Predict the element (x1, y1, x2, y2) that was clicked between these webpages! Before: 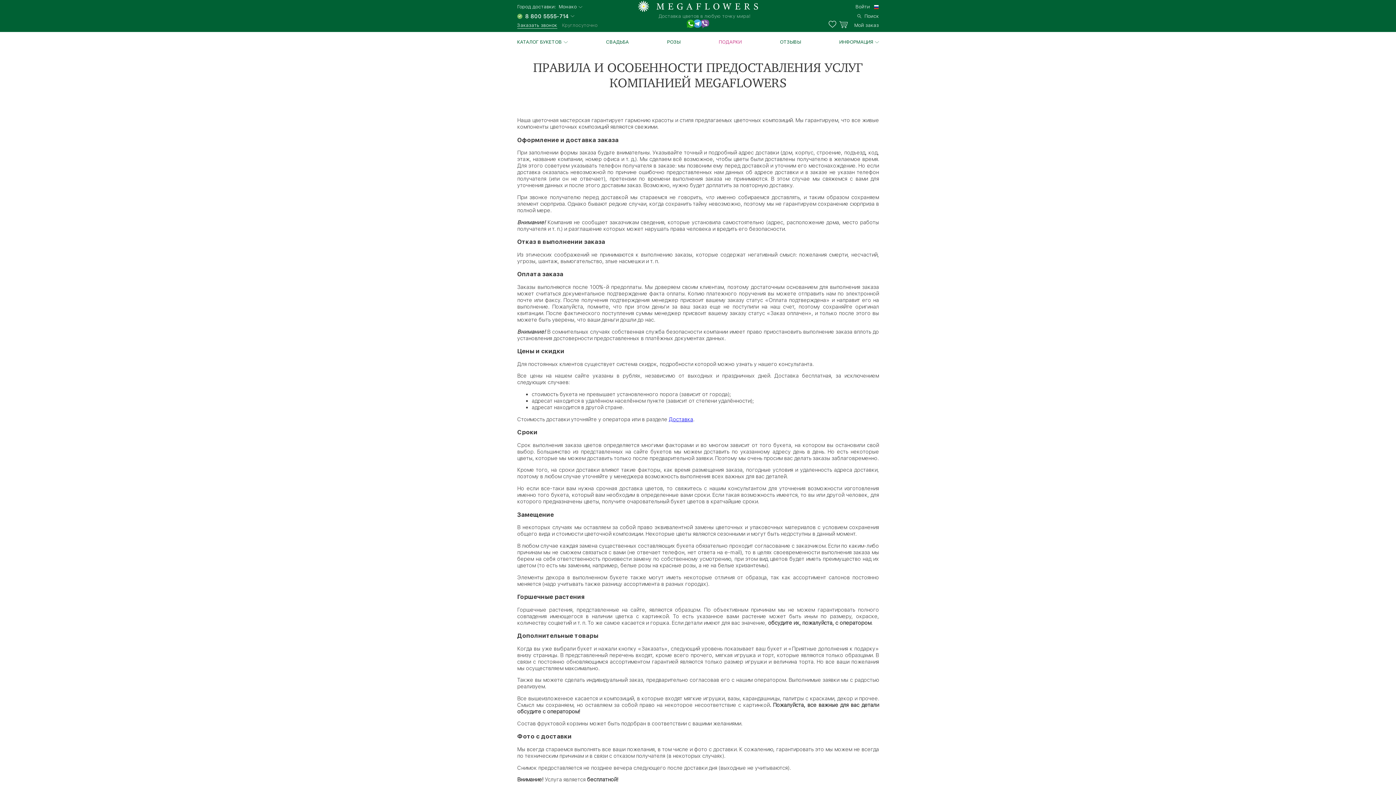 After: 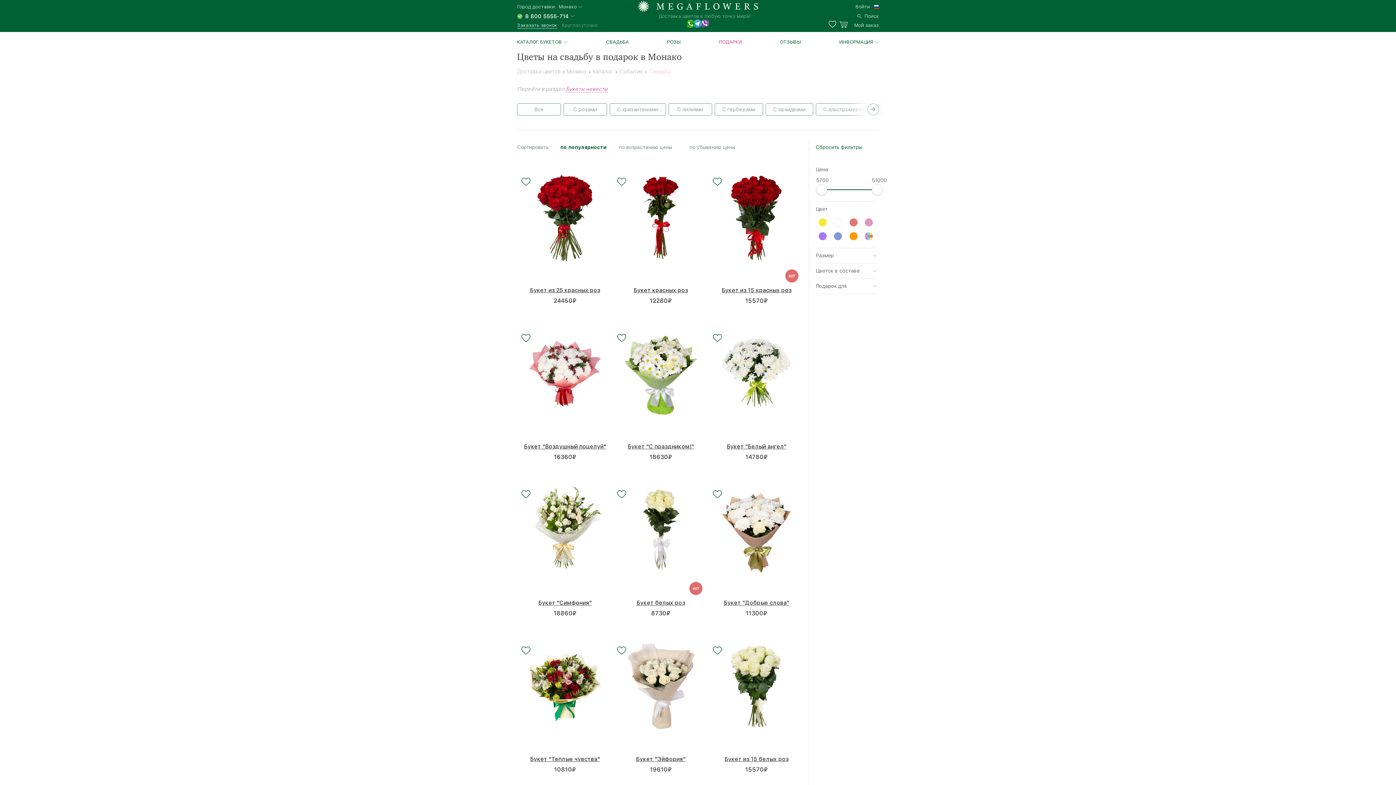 Action: label: СВАДЬБА bbox: (606, 38, 628, 44)